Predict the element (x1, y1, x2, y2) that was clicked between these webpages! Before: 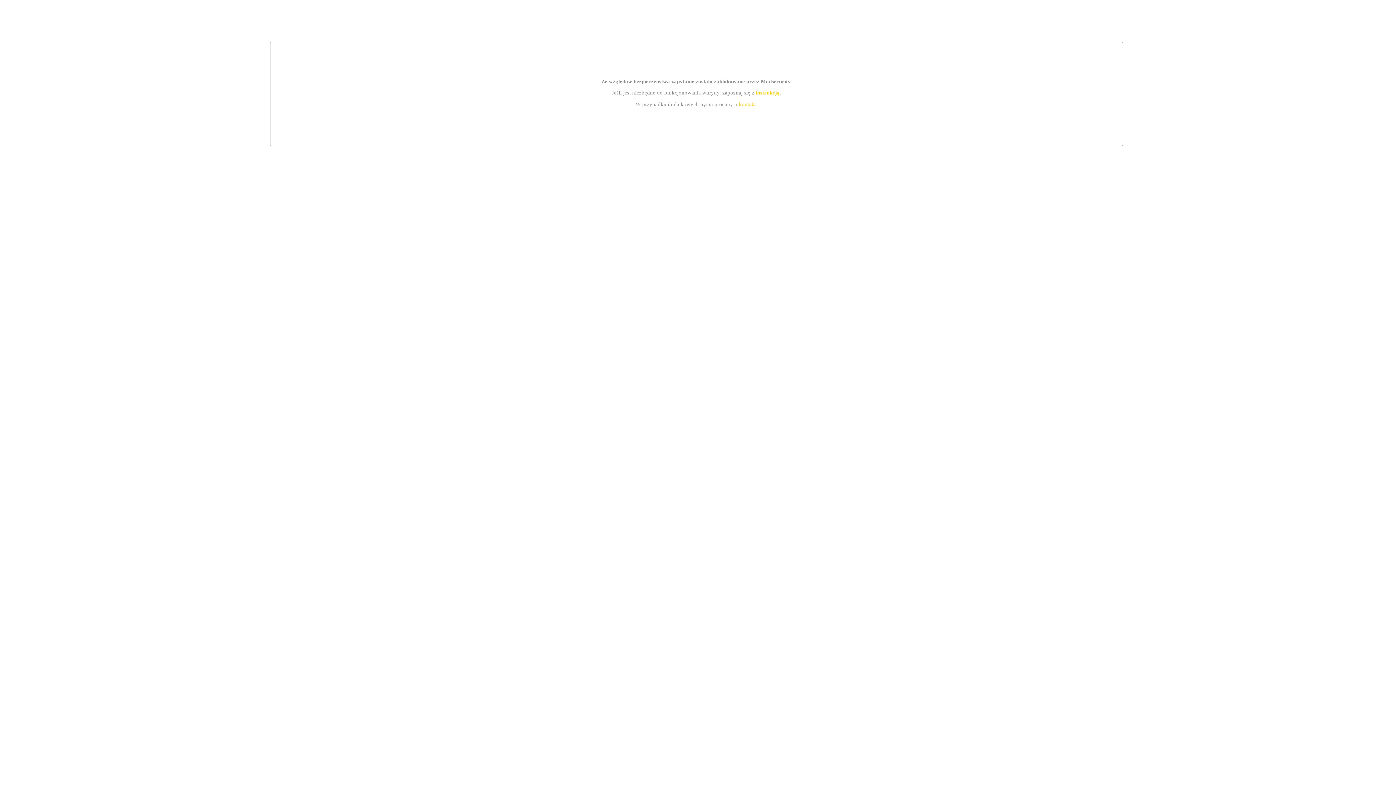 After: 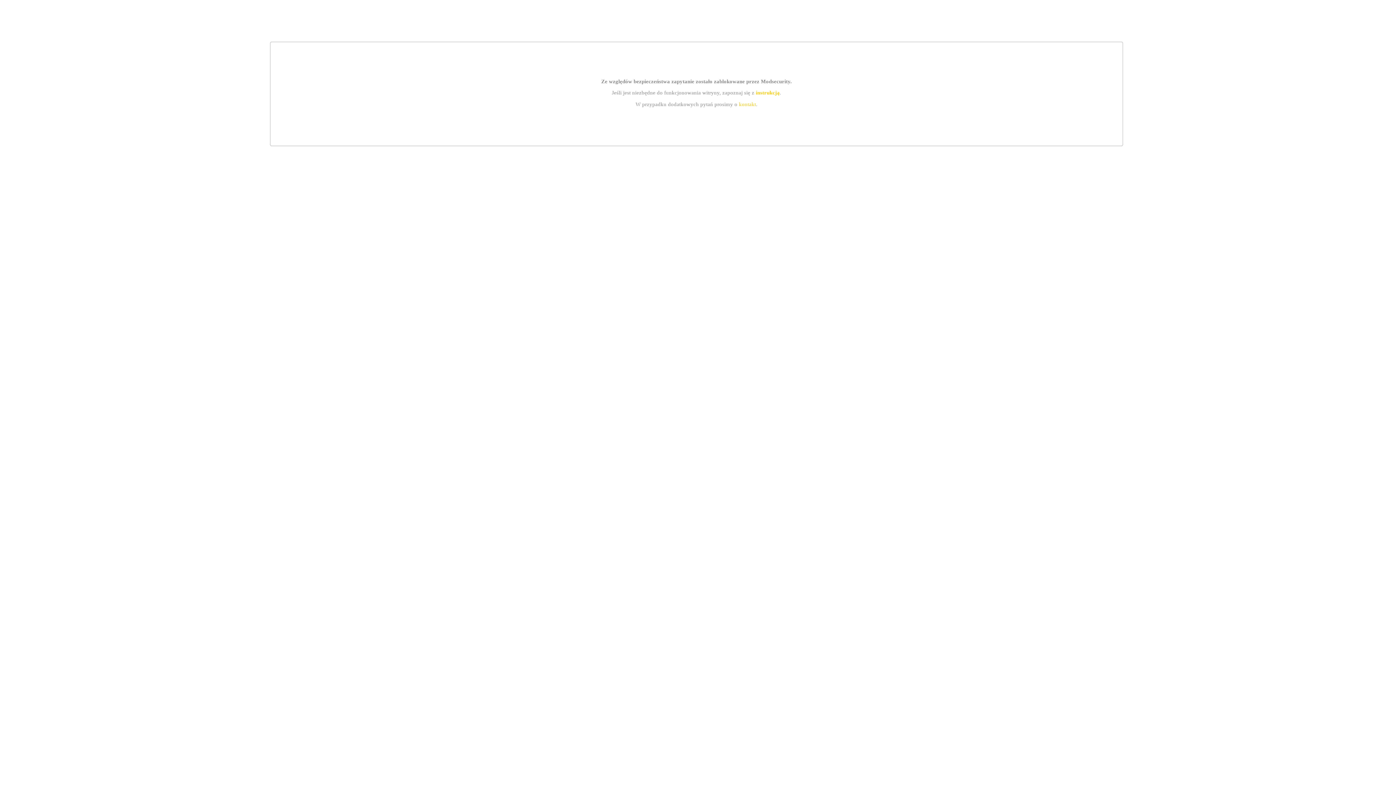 Action: label: kontakt bbox: (739, 101, 756, 107)